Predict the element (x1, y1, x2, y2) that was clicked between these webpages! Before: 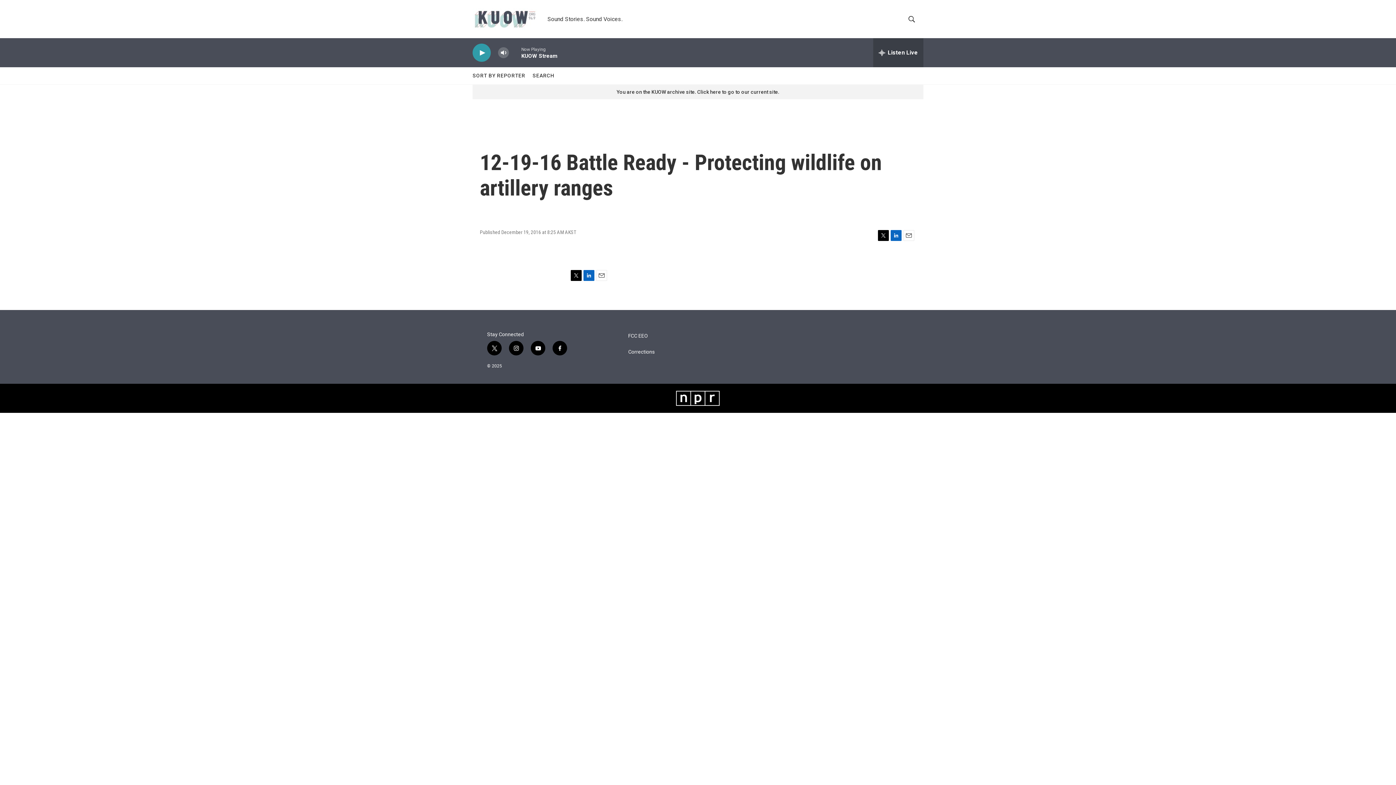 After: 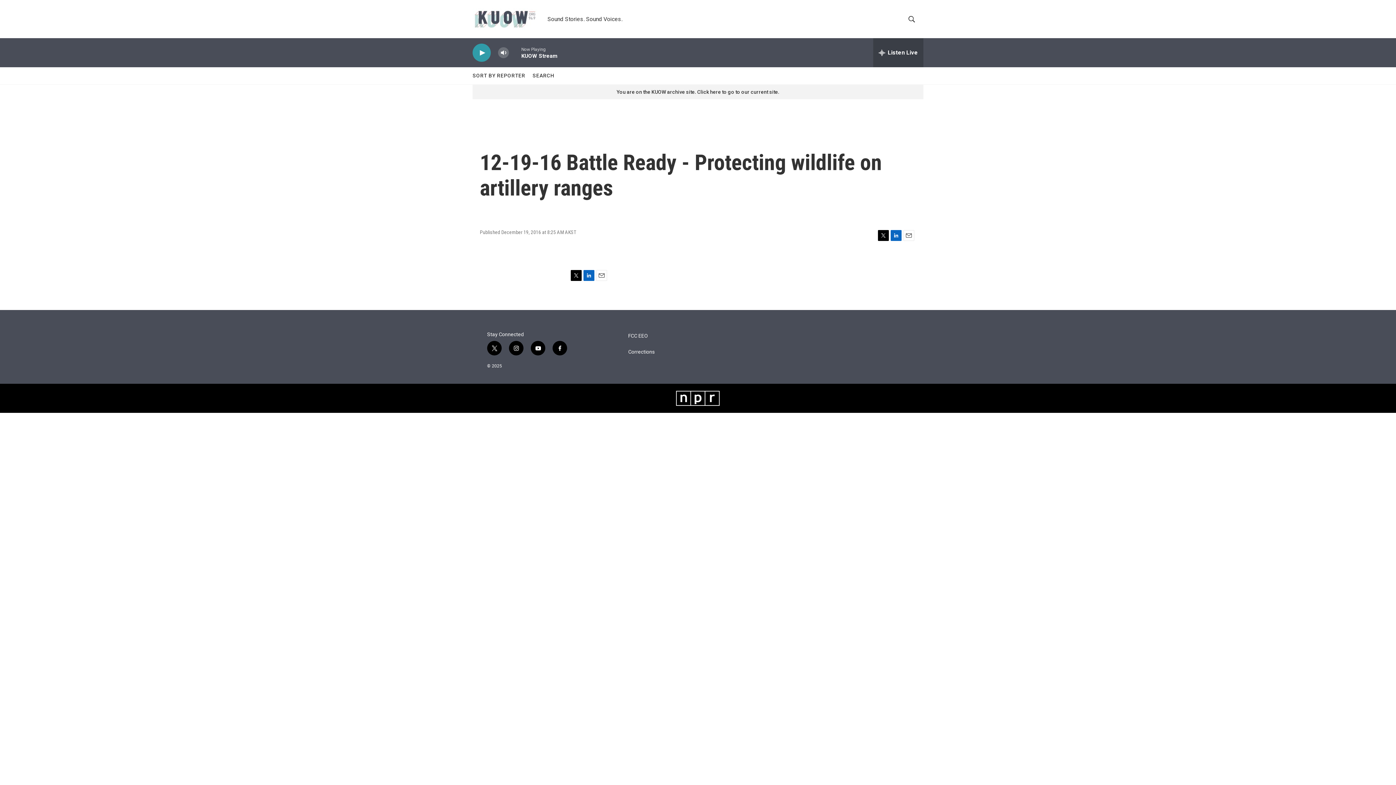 Action: bbox: (878, 230, 889, 241) label: Twitter